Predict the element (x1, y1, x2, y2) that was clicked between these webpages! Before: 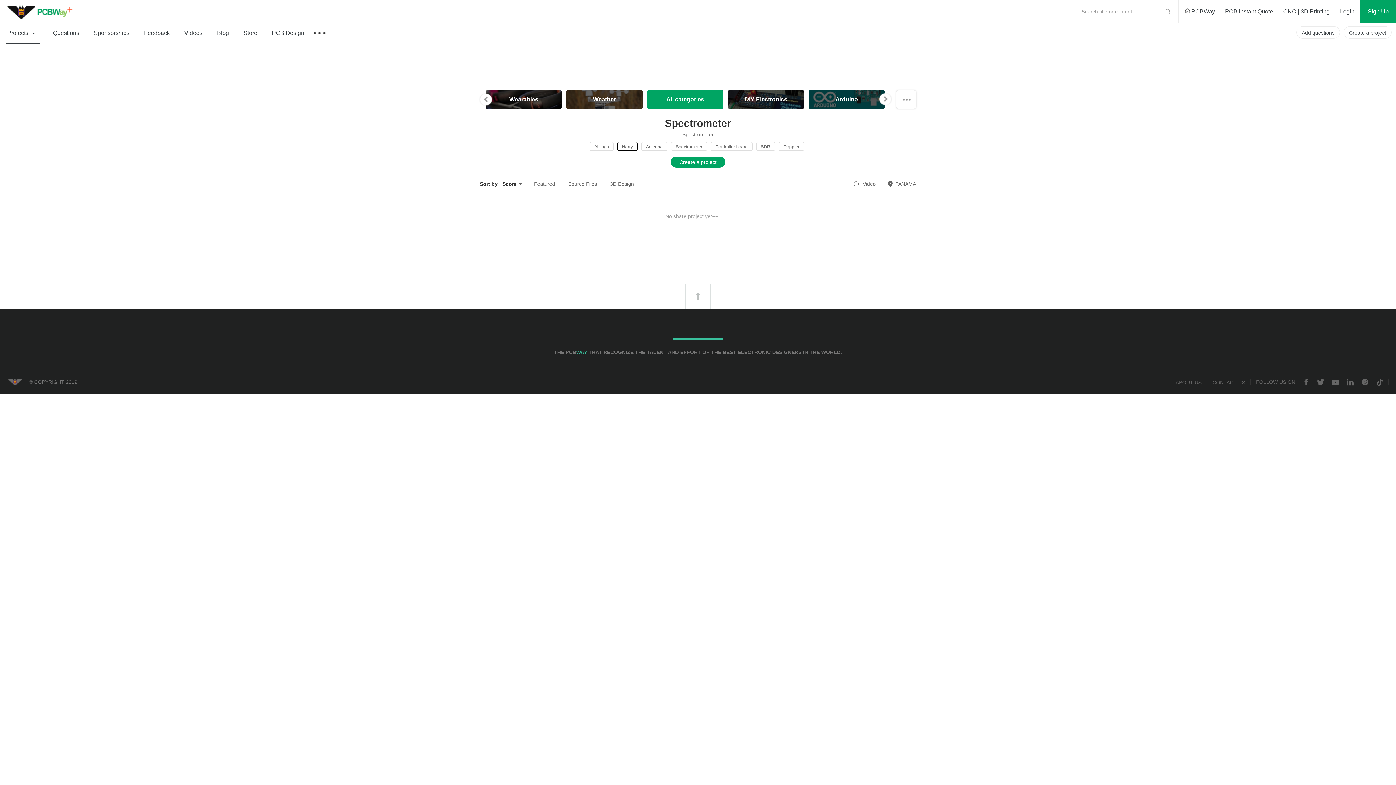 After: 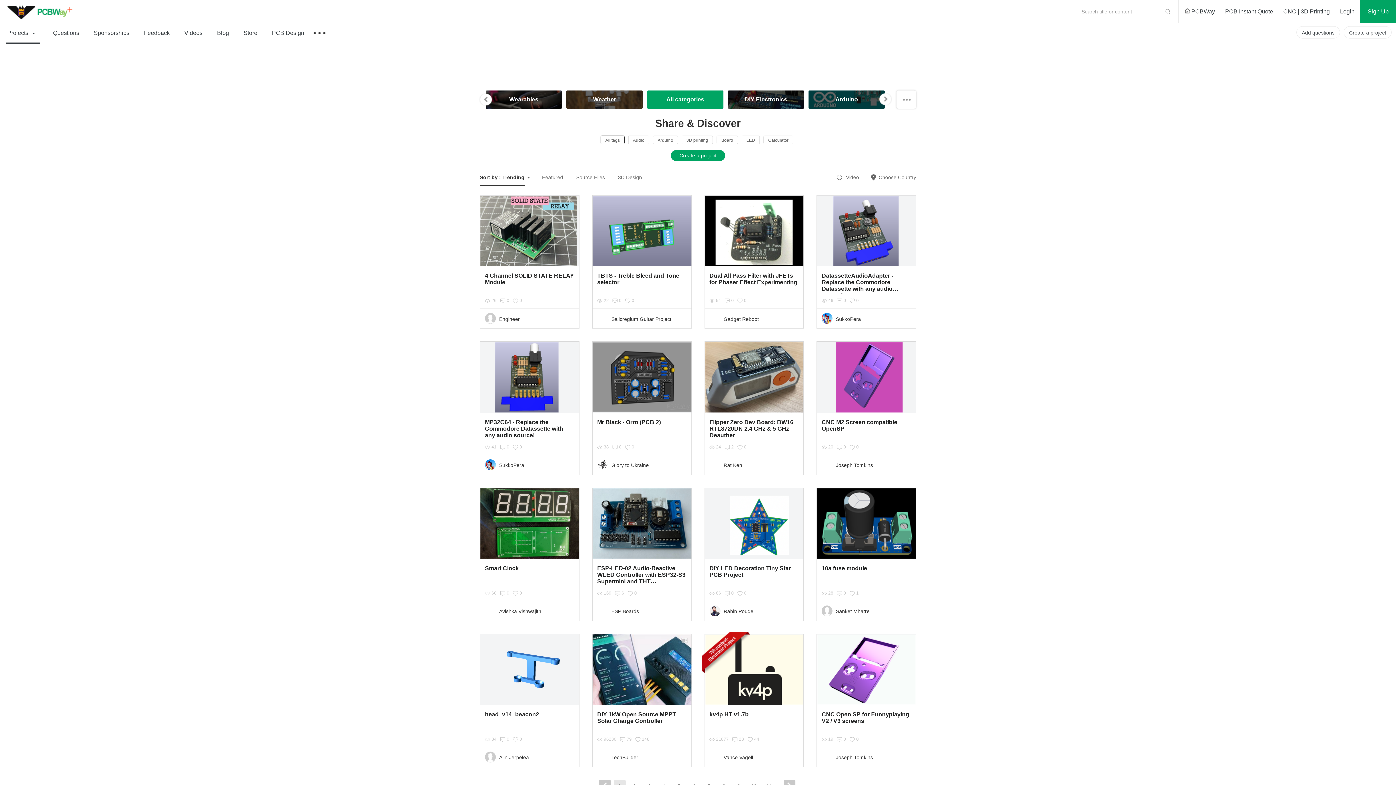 Action: label: Projects  bbox: (0, 23, 45, 43)